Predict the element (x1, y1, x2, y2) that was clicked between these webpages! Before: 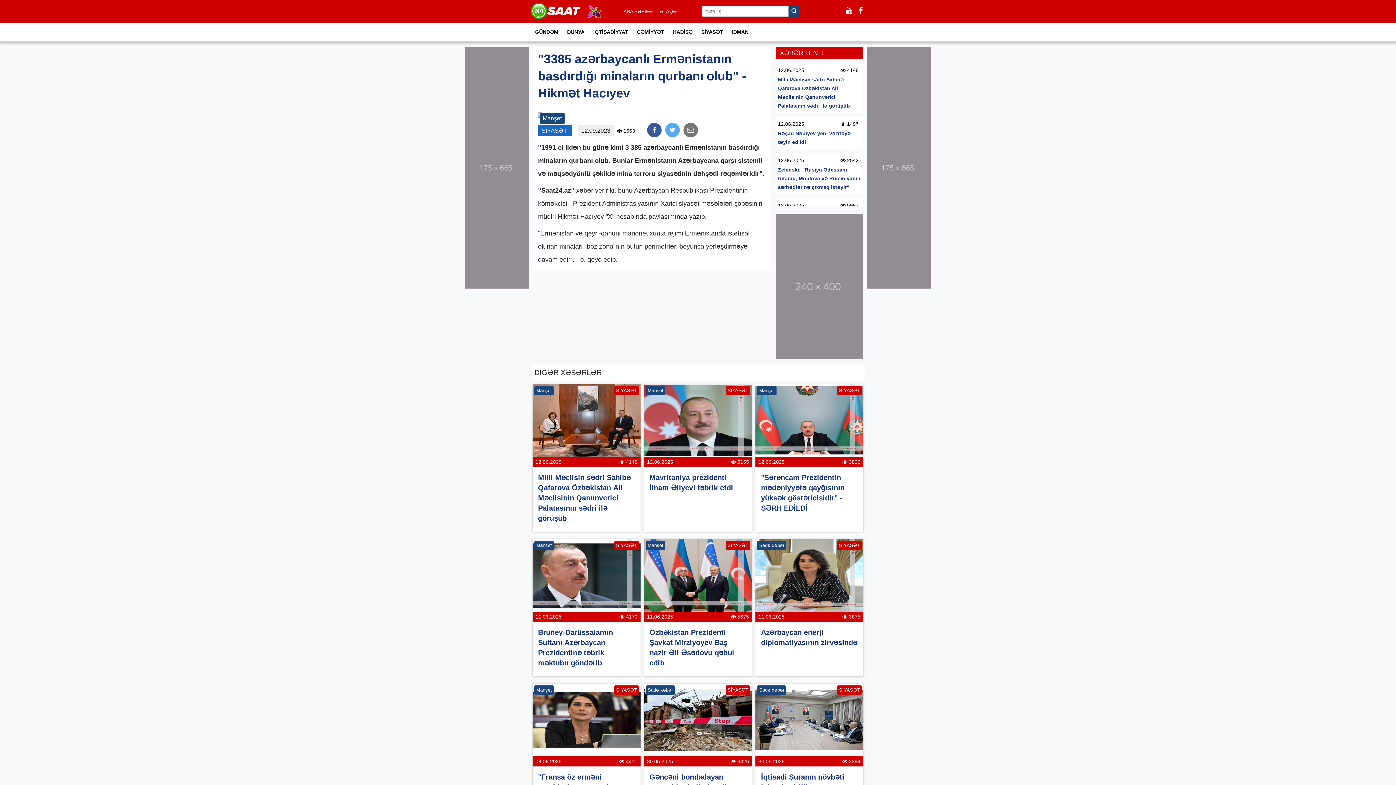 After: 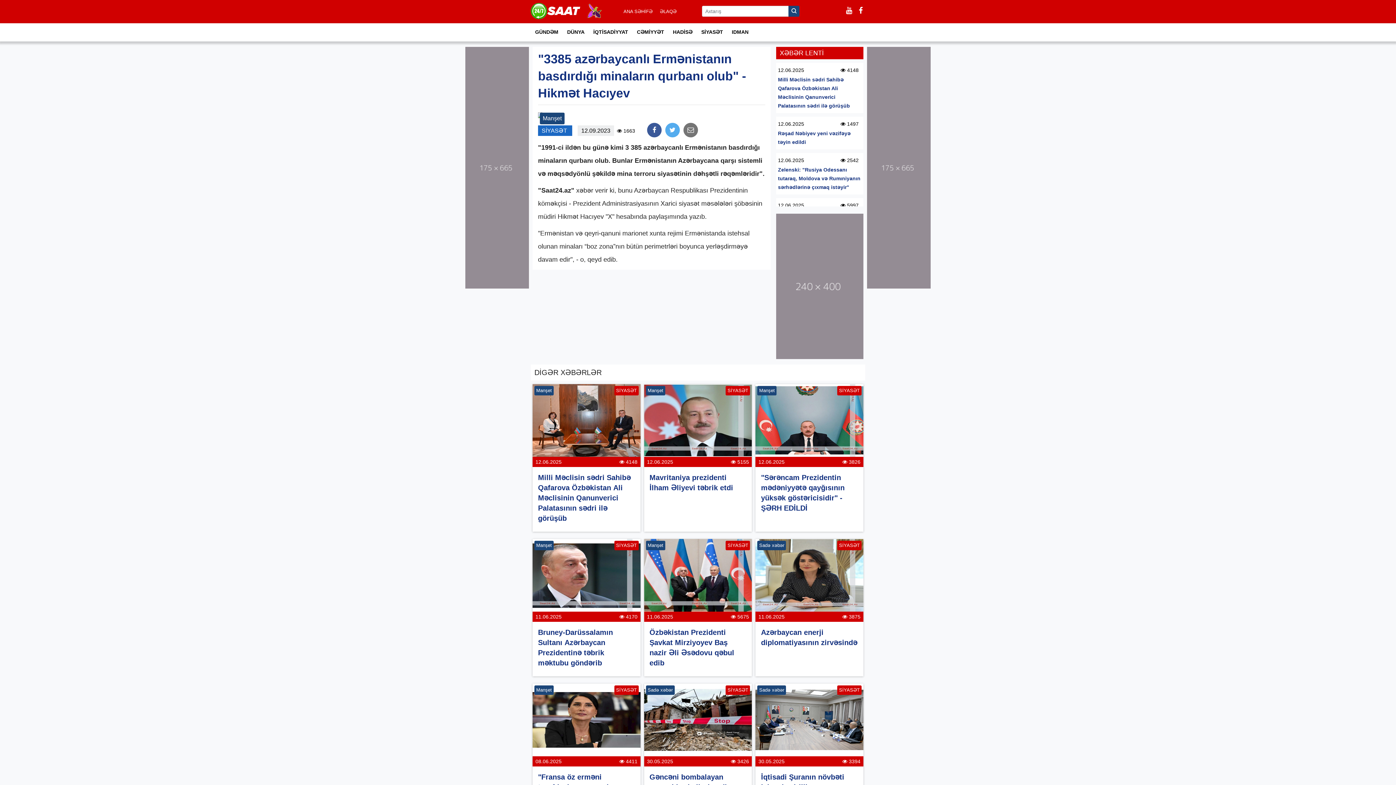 Action: bbox: (683, 122, 698, 137)